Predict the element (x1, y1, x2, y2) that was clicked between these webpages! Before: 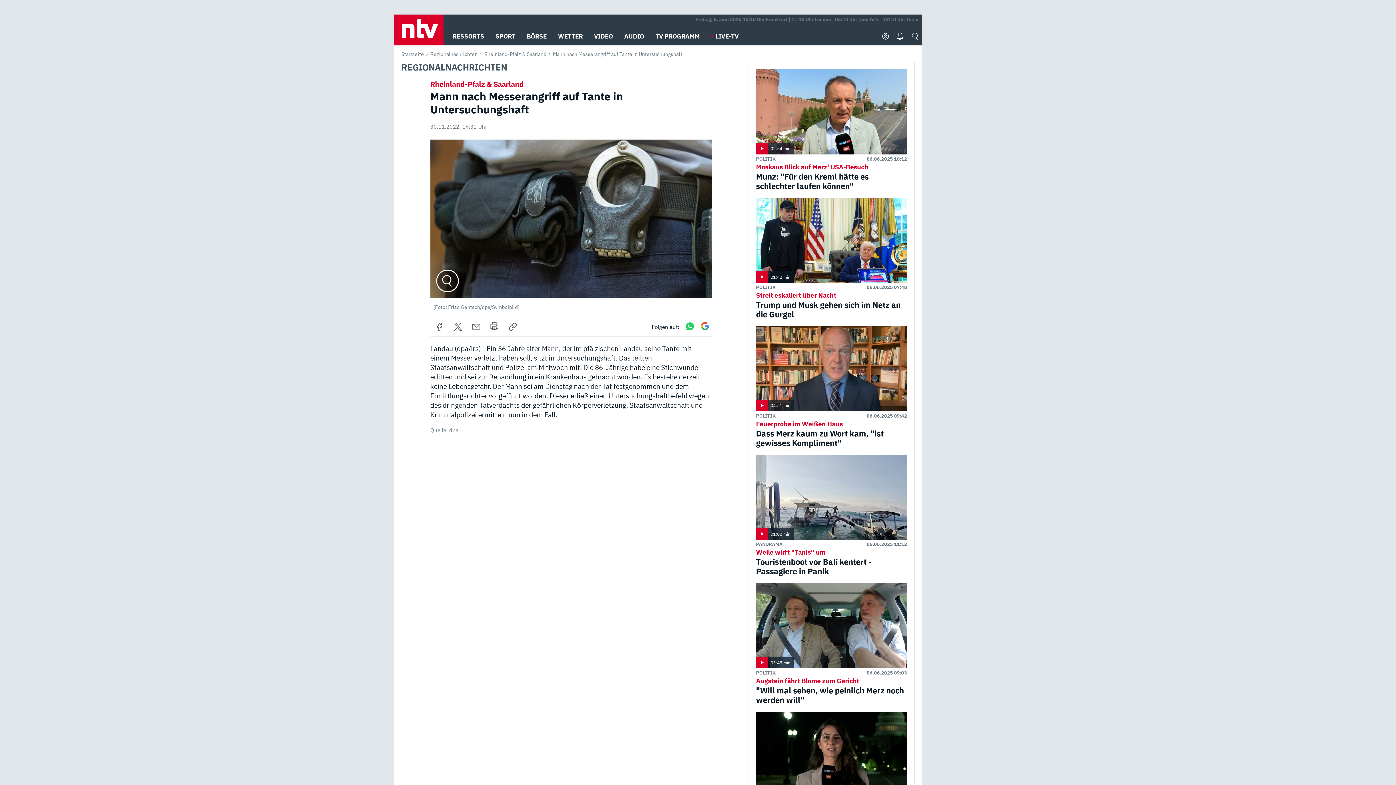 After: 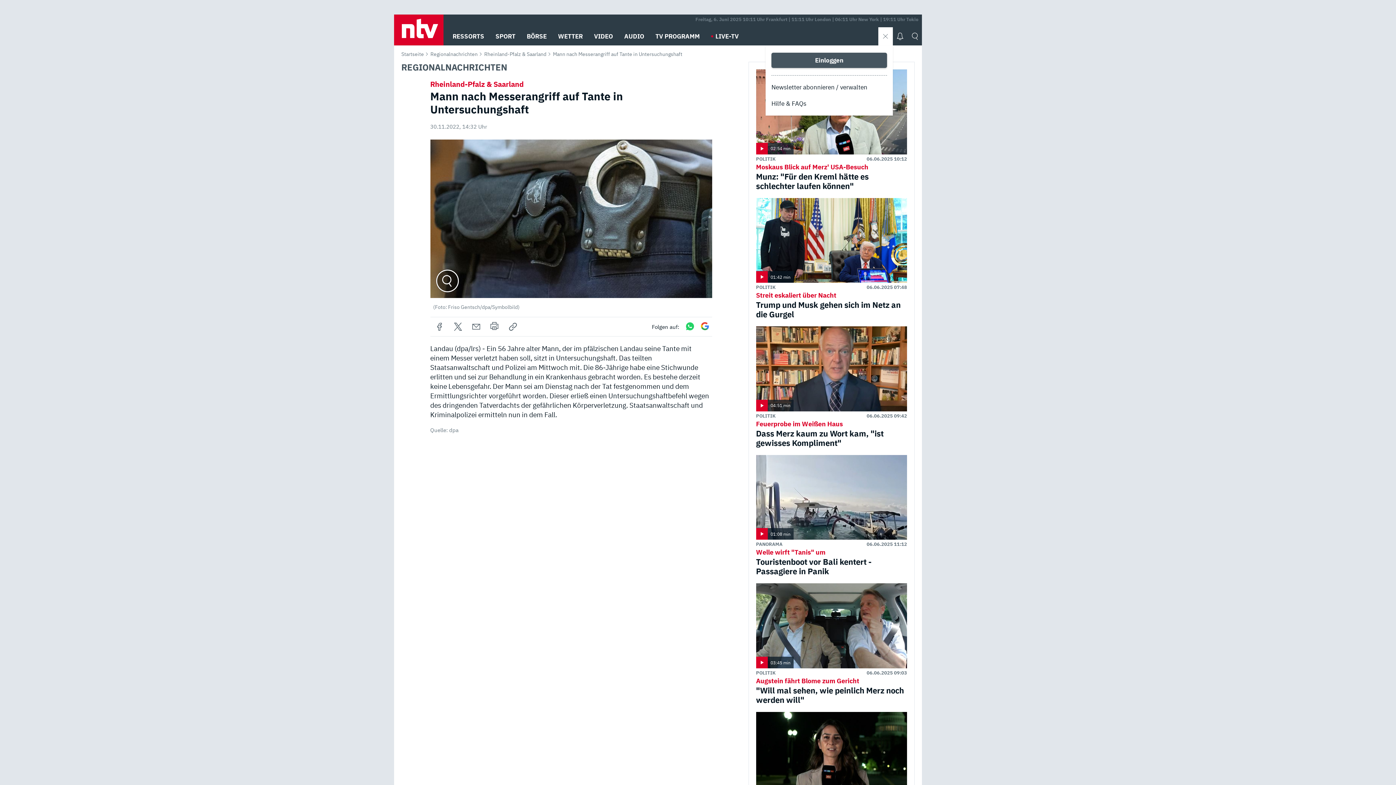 Action: bbox: (882, 27, 889, 45)